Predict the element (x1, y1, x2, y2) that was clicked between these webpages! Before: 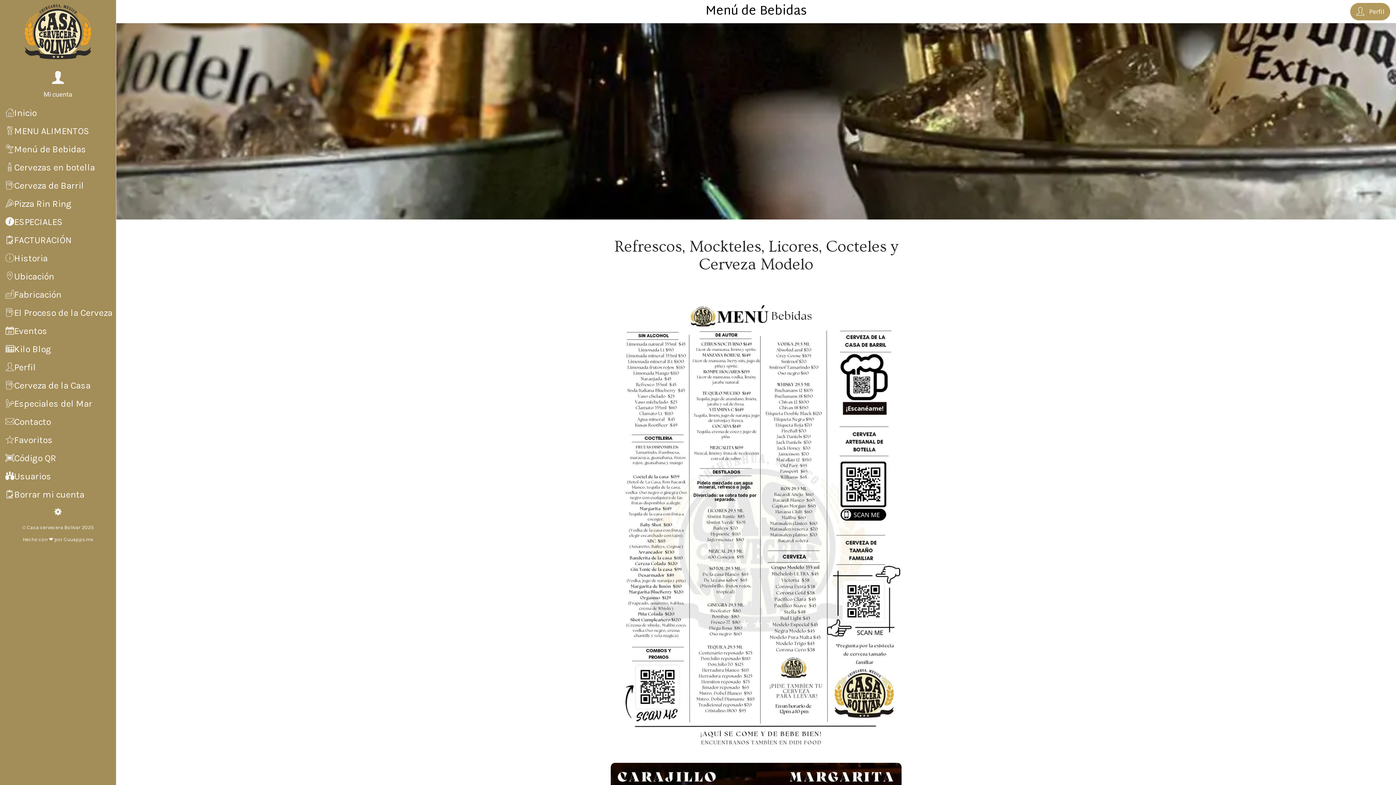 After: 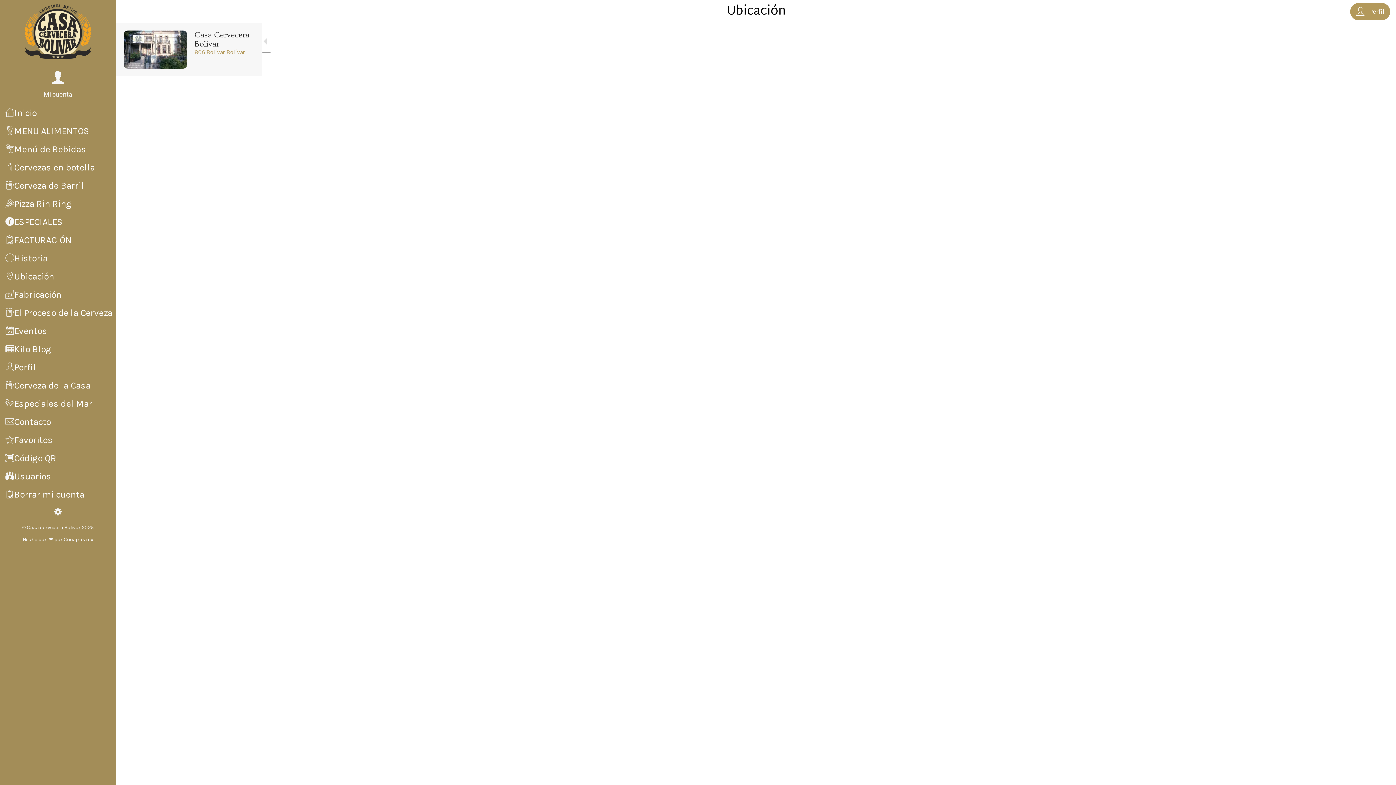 Action: bbox: (5, 267, 116, 285) label: Ubicación